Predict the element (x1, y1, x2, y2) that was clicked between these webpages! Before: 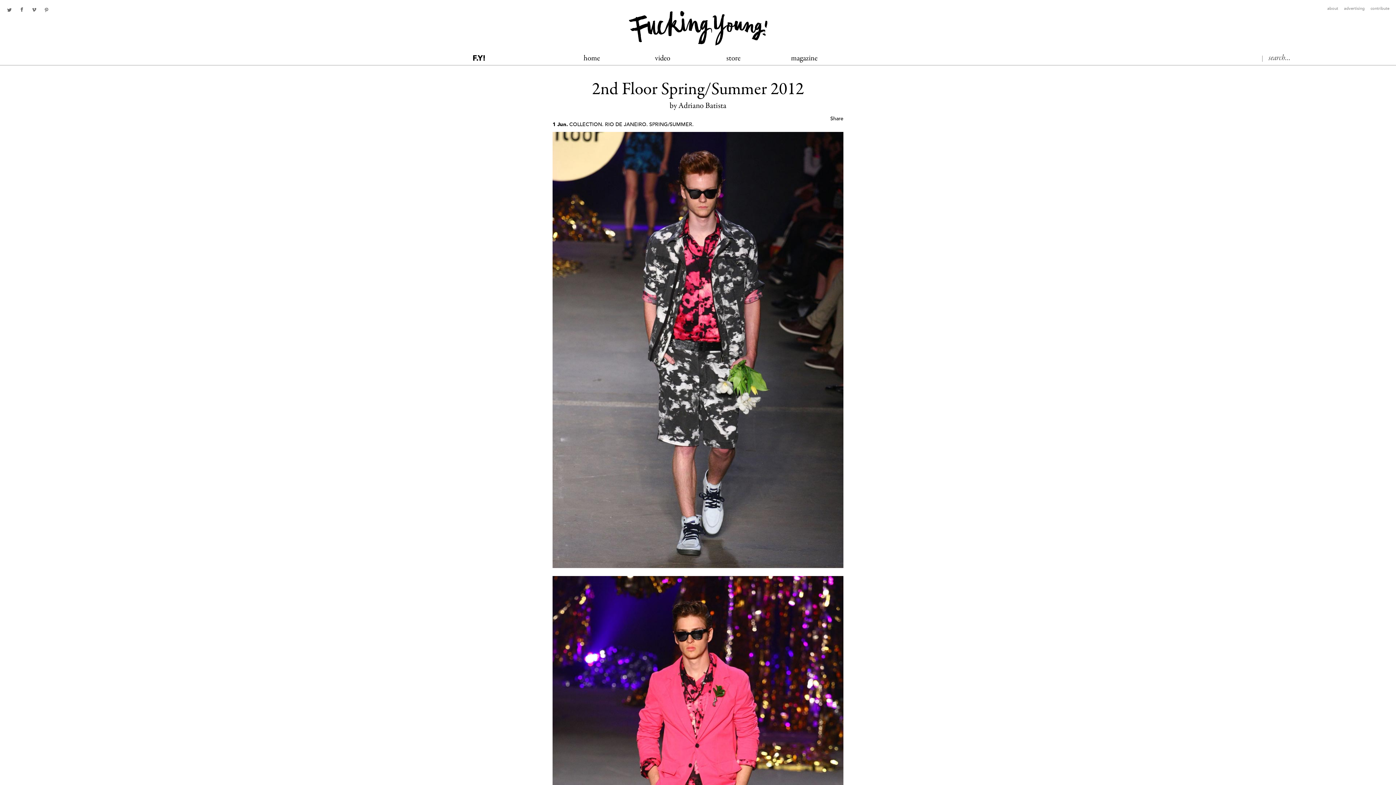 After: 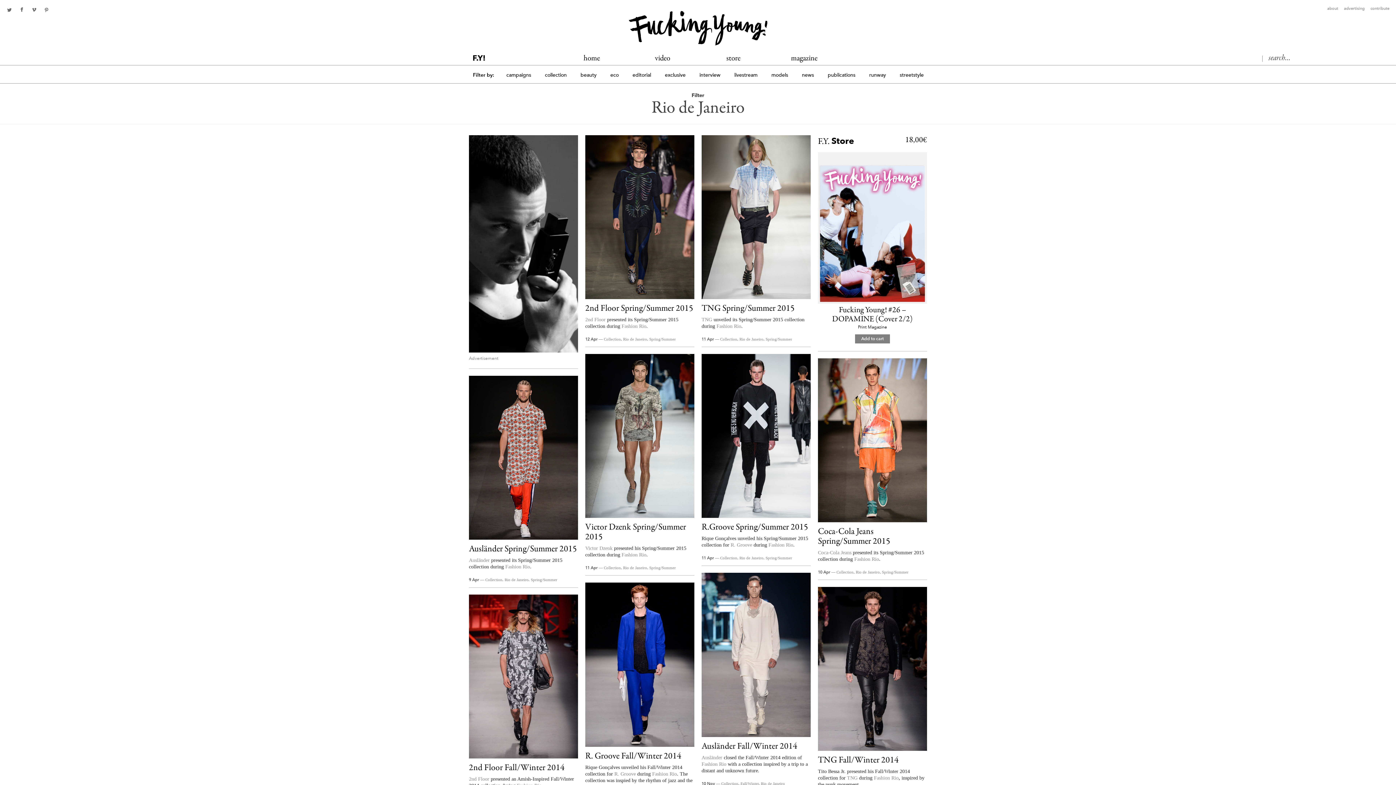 Action: label: RIO DE JANEIRO bbox: (605, 122, 646, 127)